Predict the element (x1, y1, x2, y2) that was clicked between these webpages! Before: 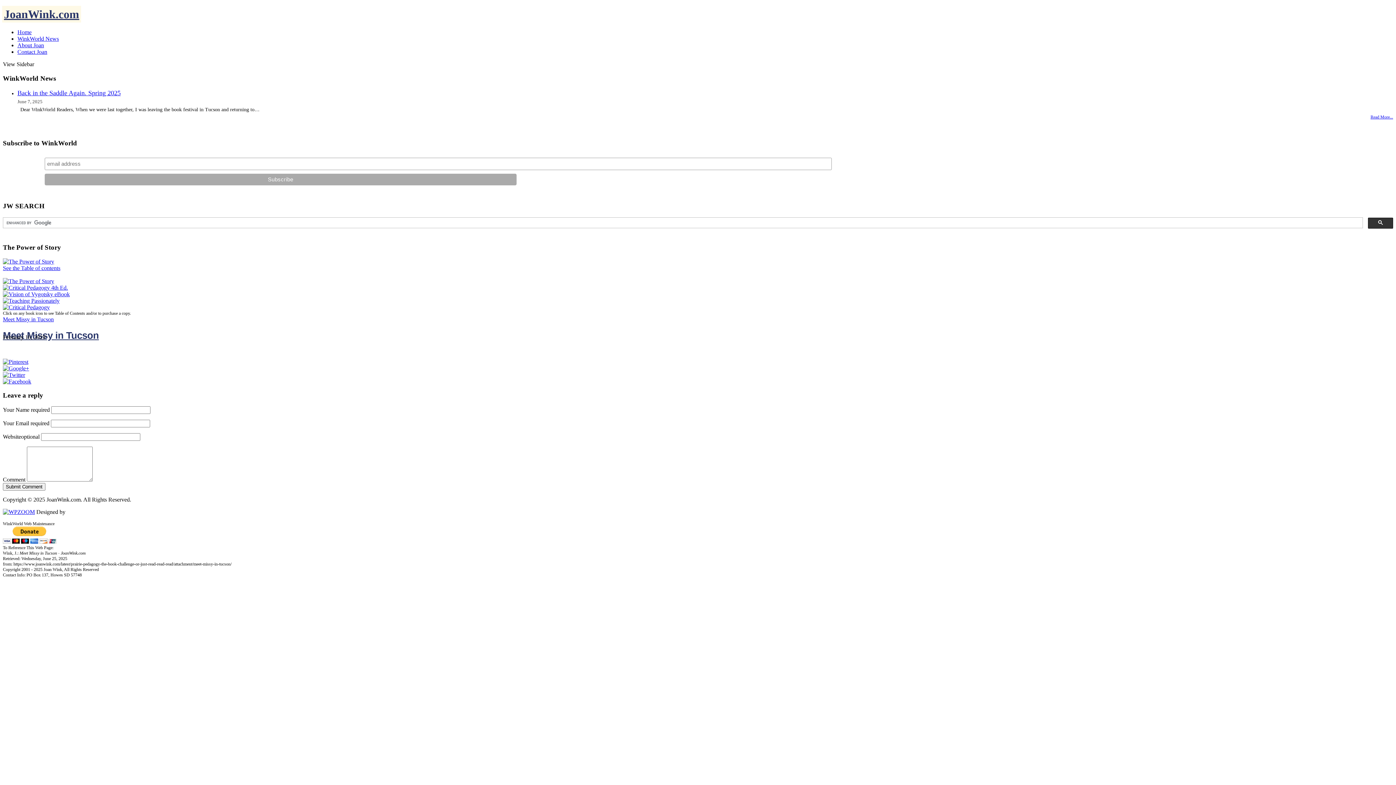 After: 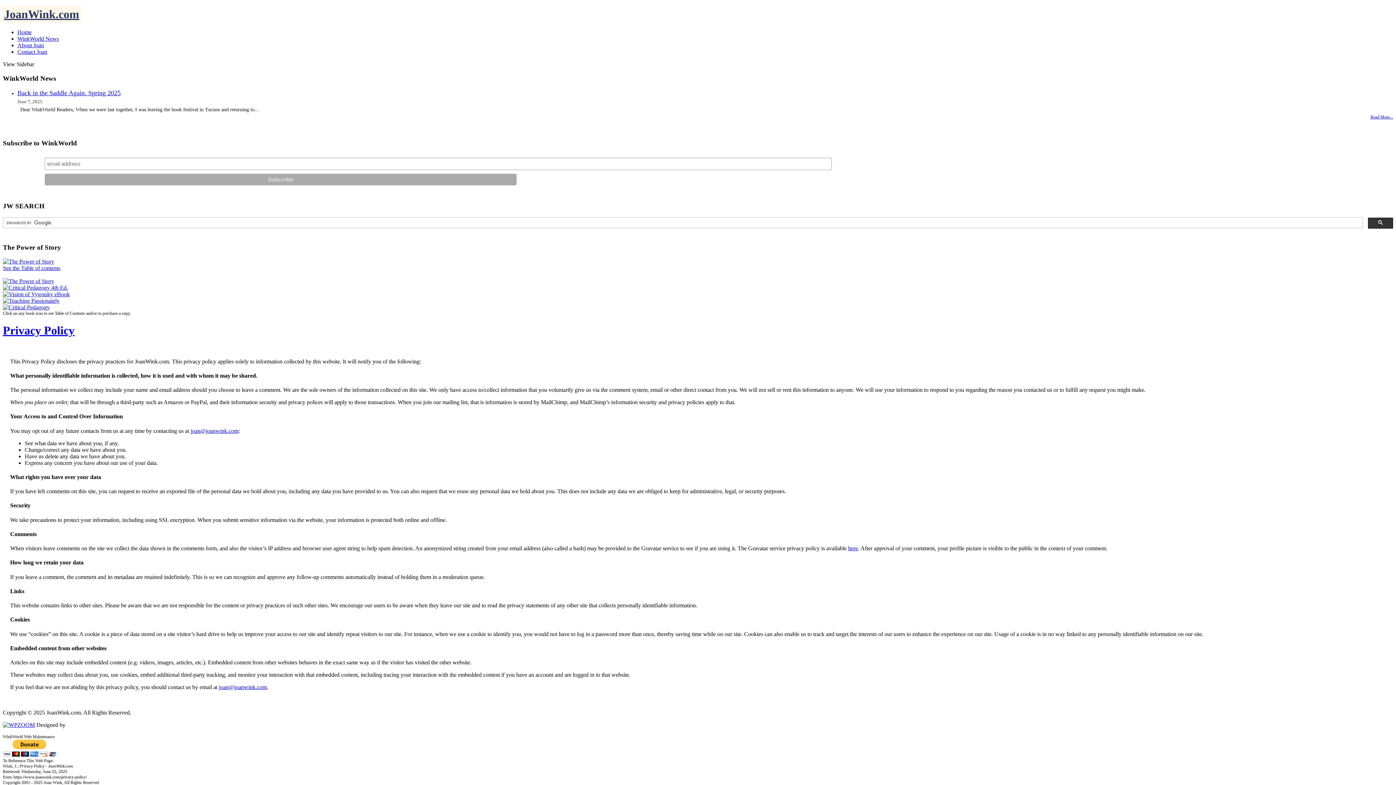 Action: bbox: (2, 578, 30, 583) label: • Privacy Policy